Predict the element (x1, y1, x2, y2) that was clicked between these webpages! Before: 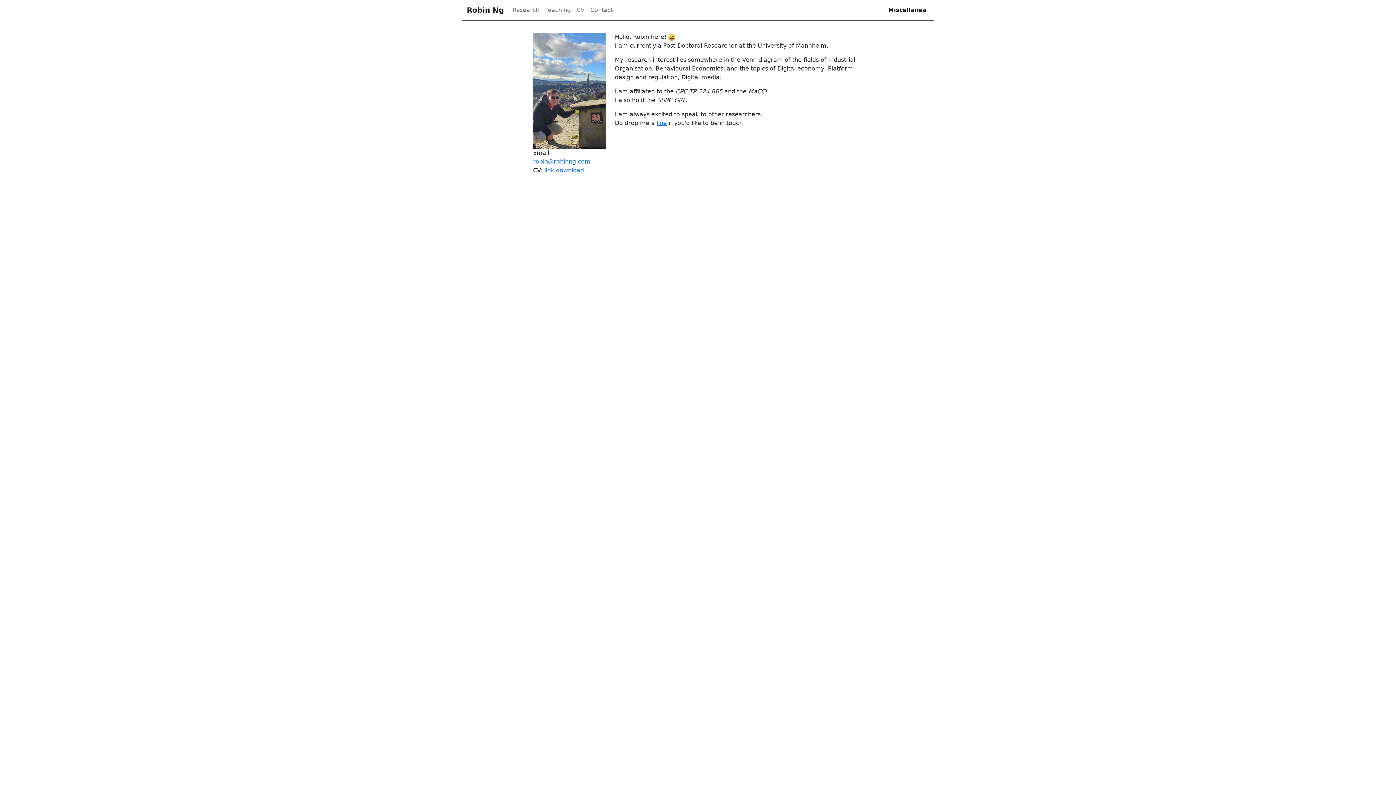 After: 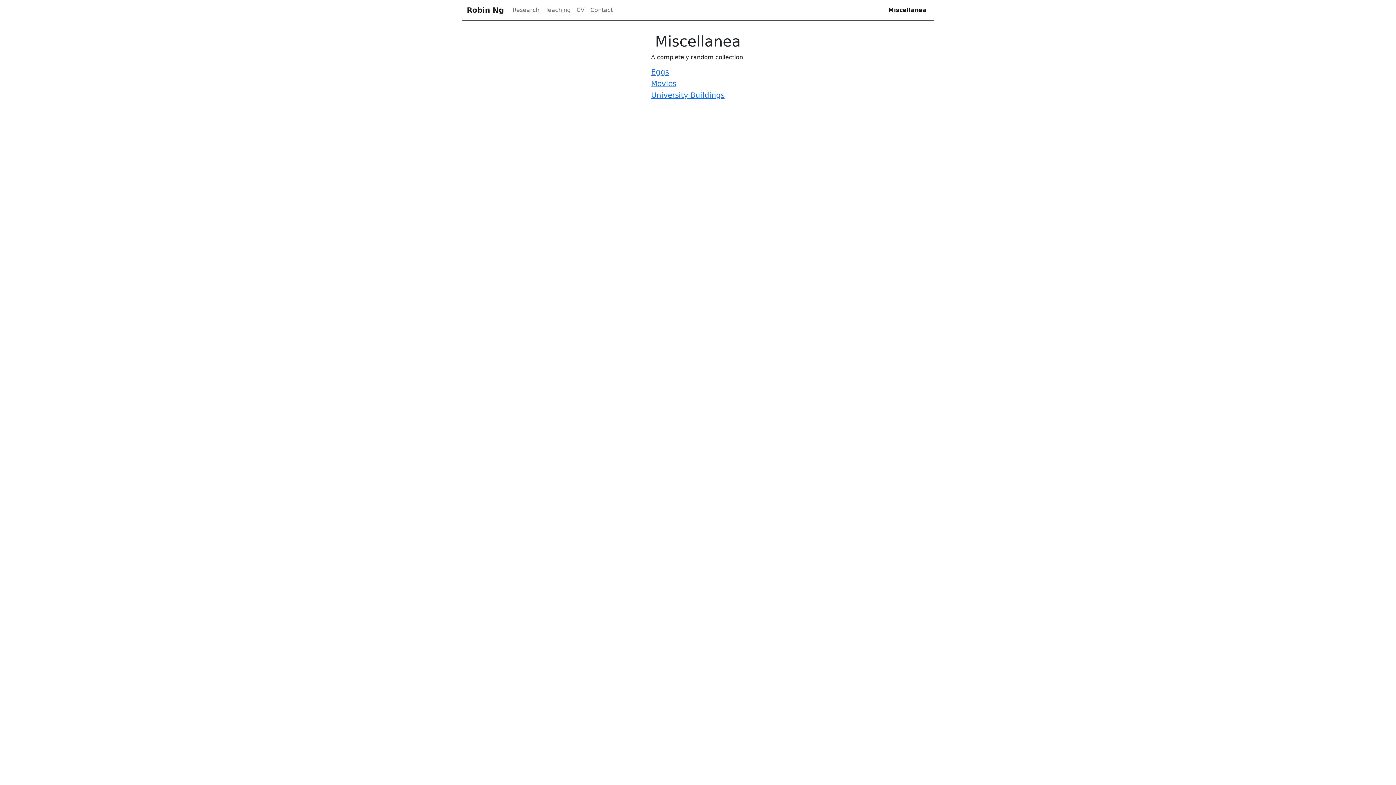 Action: label: Miscellanea bbox: (885, 2, 929, 17)